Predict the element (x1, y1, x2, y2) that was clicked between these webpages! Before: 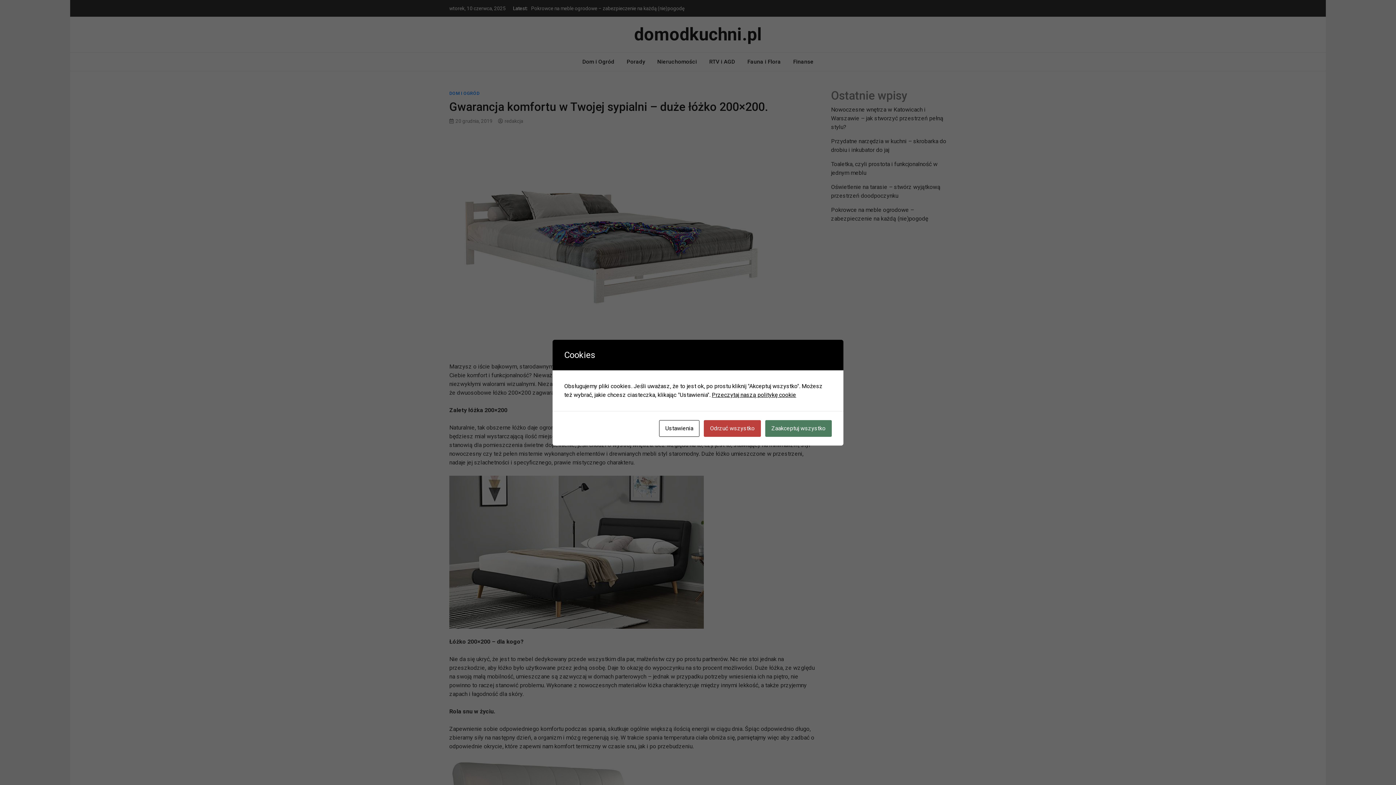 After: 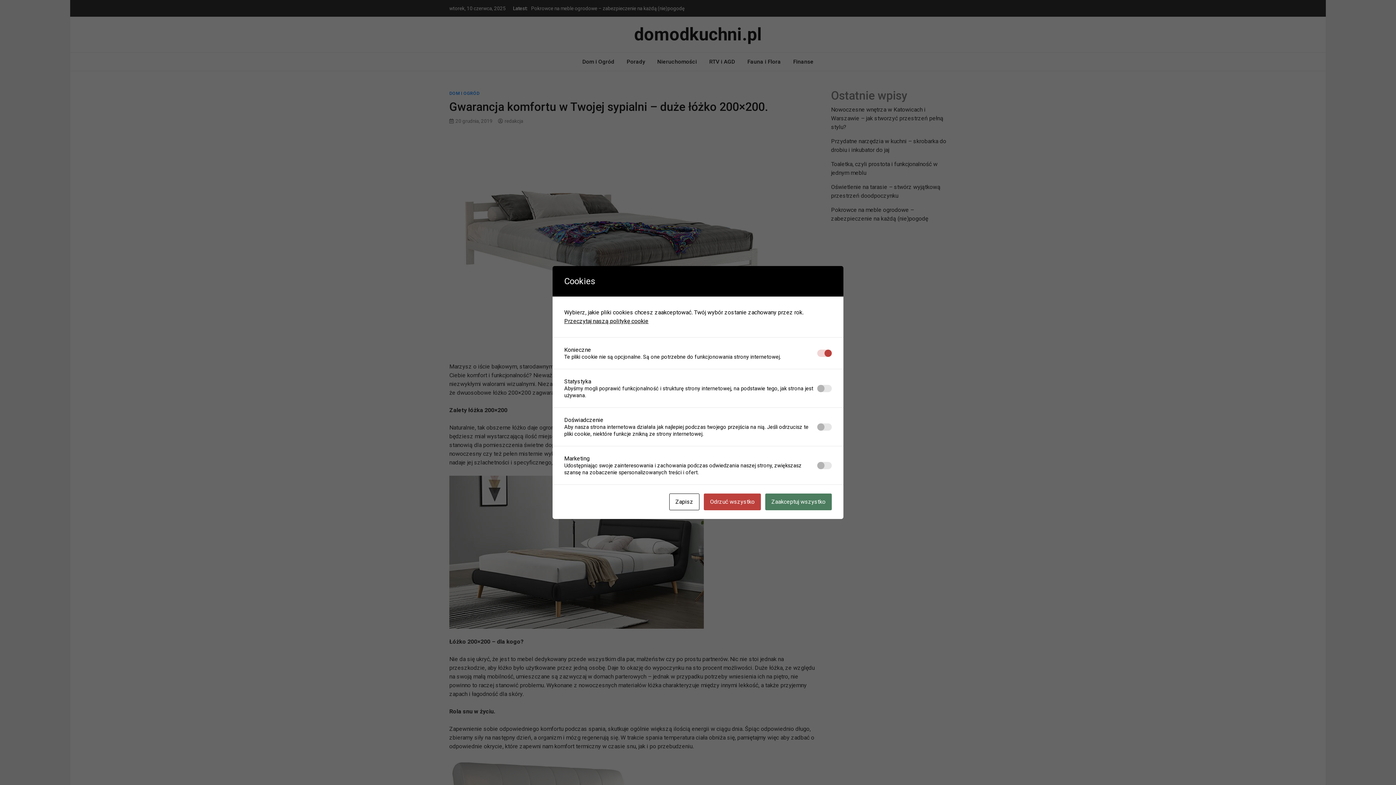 Action: label: Ustawienia bbox: (659, 420, 699, 436)